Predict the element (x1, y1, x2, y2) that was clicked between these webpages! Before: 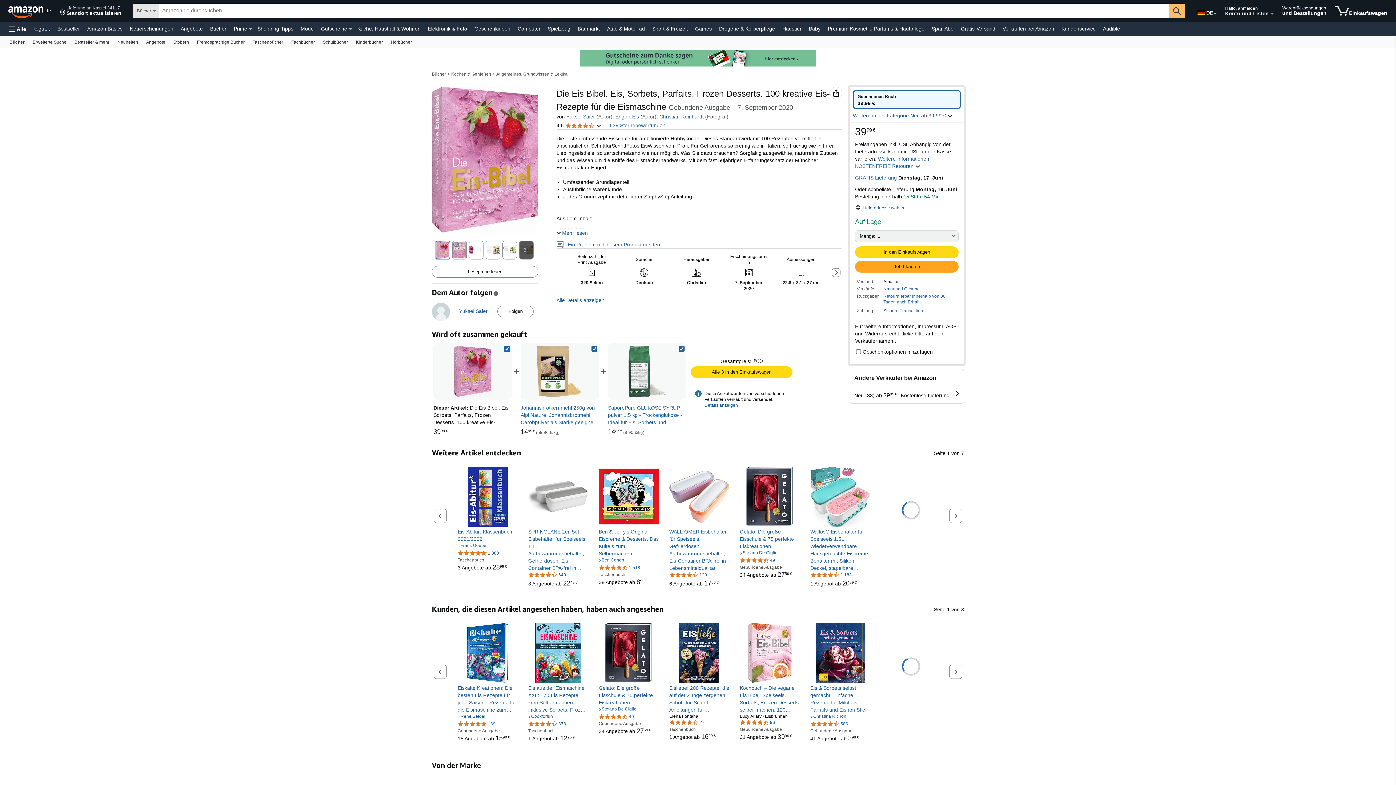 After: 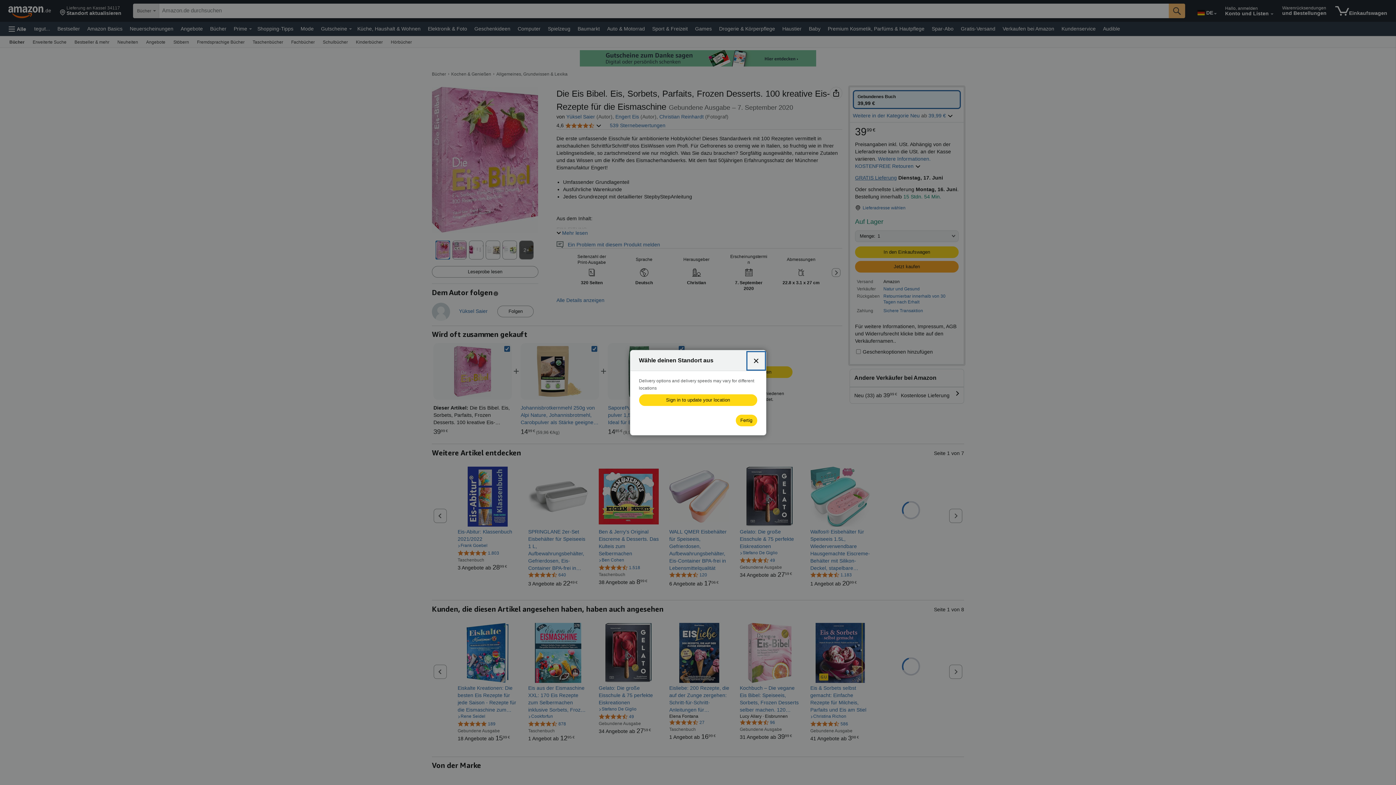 Action: label: Lieferadresse wählen bbox: (855, 204, 905, 214)